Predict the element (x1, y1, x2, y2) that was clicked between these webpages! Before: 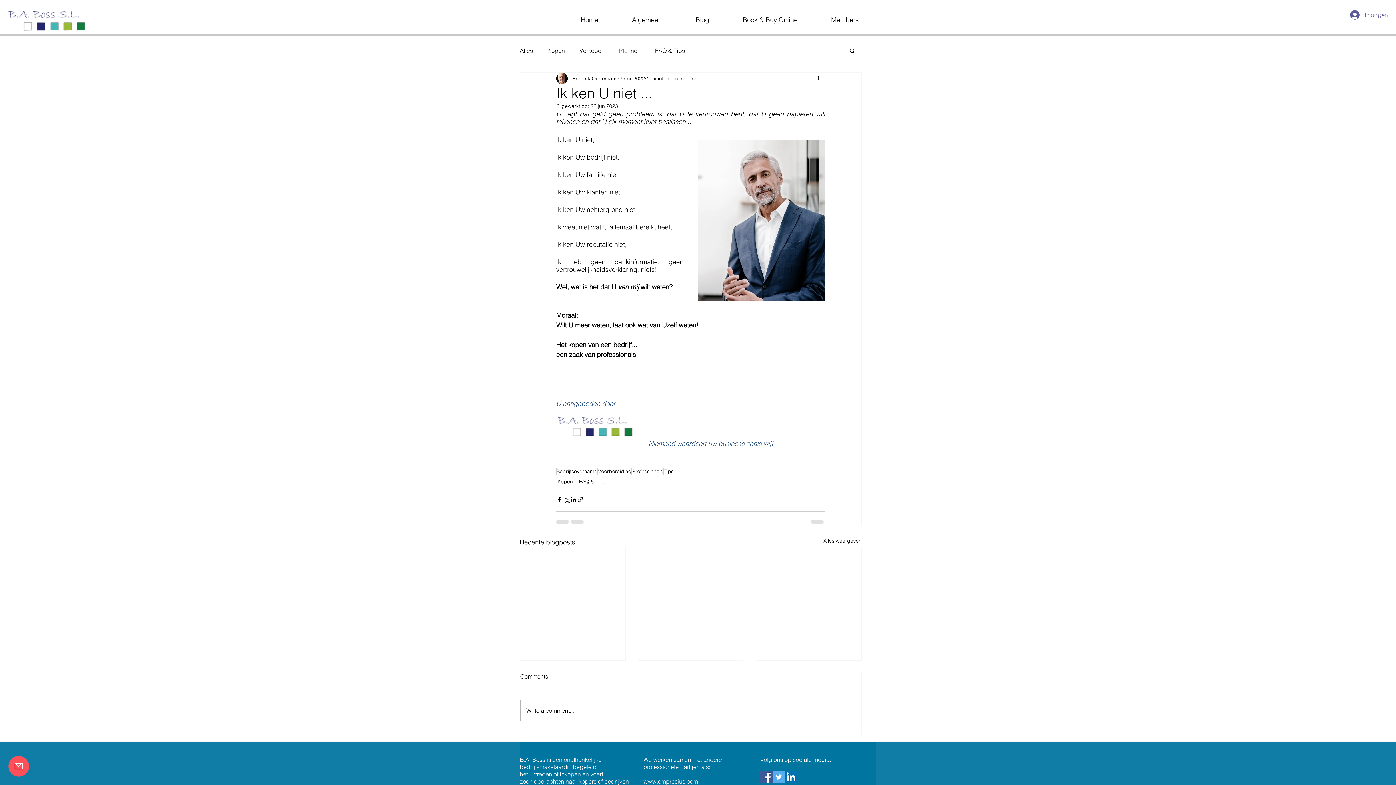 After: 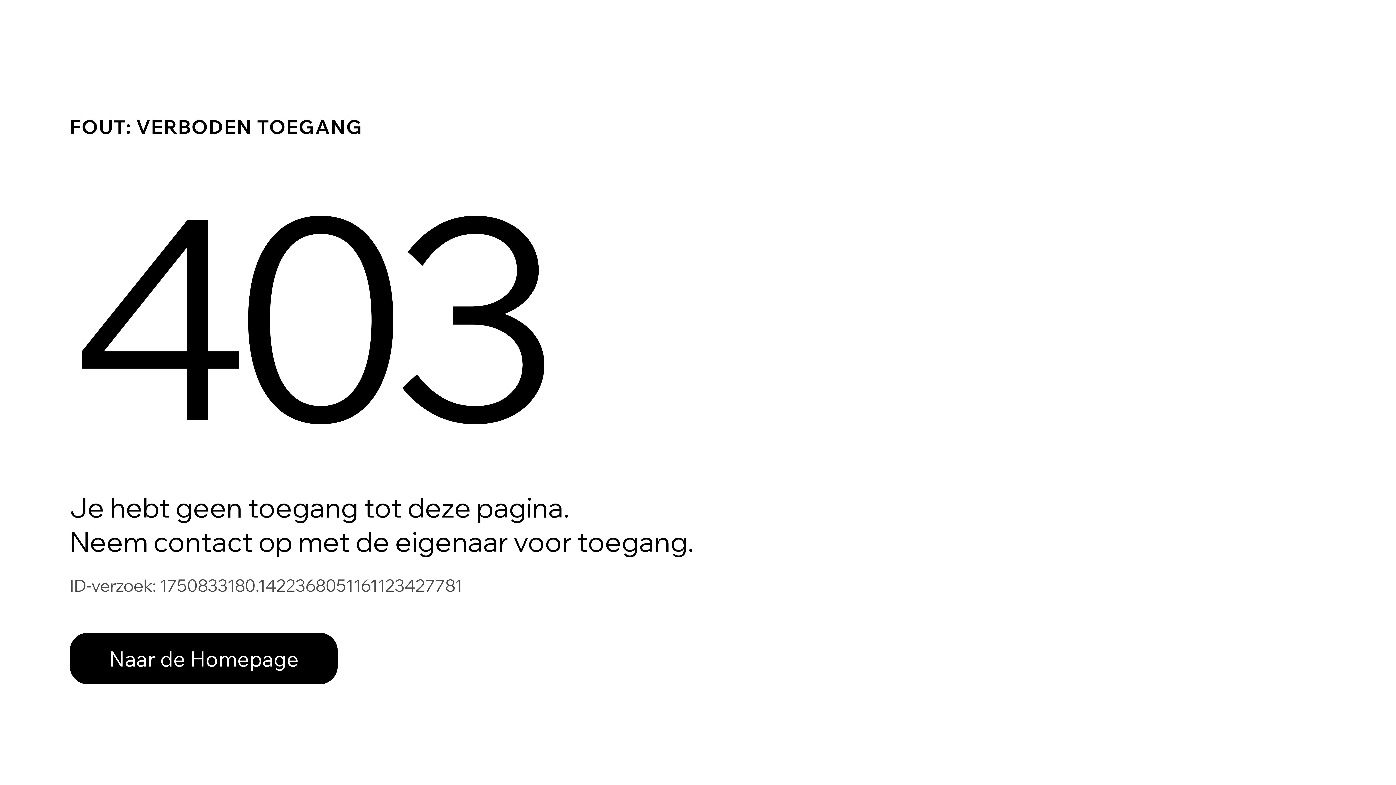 Action: bbox: (814, 0, 875, 33) label: Members